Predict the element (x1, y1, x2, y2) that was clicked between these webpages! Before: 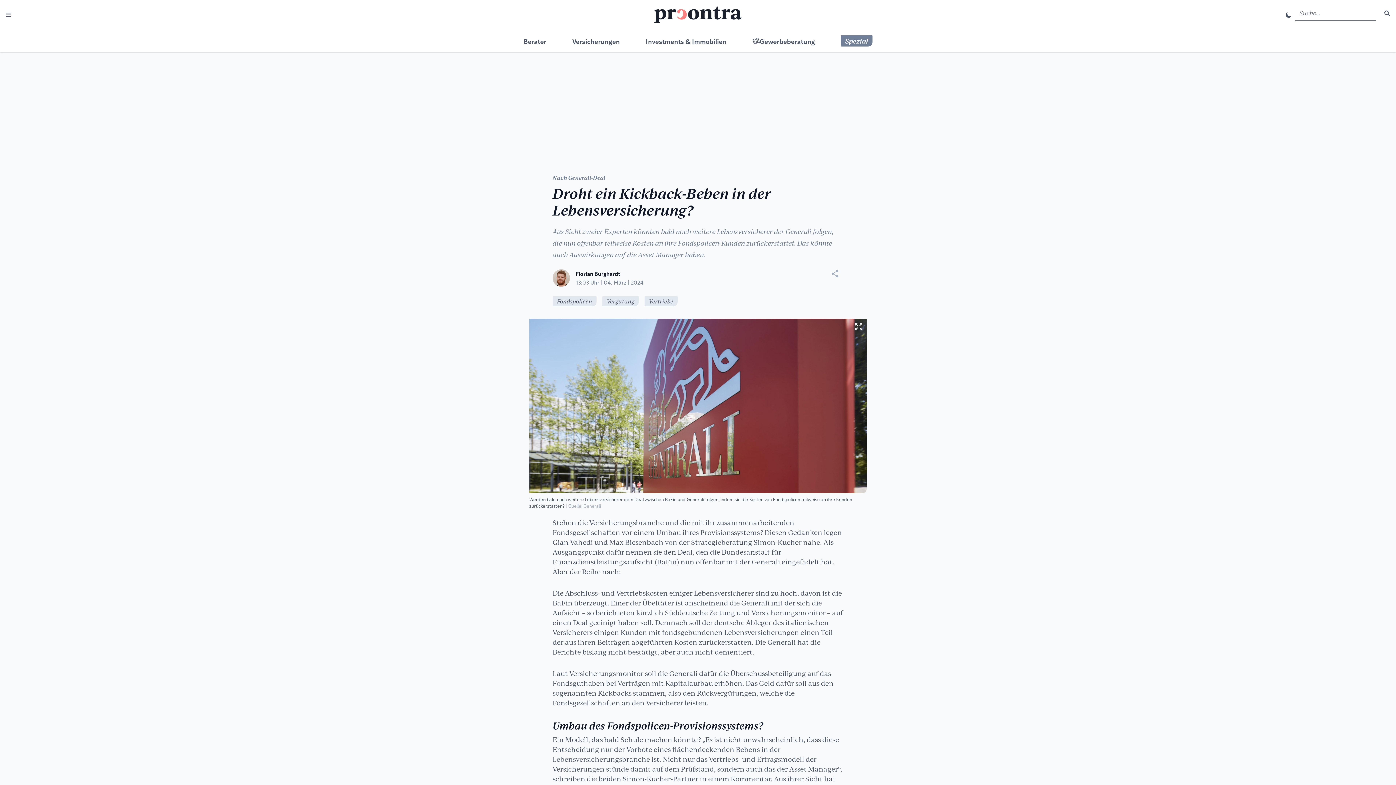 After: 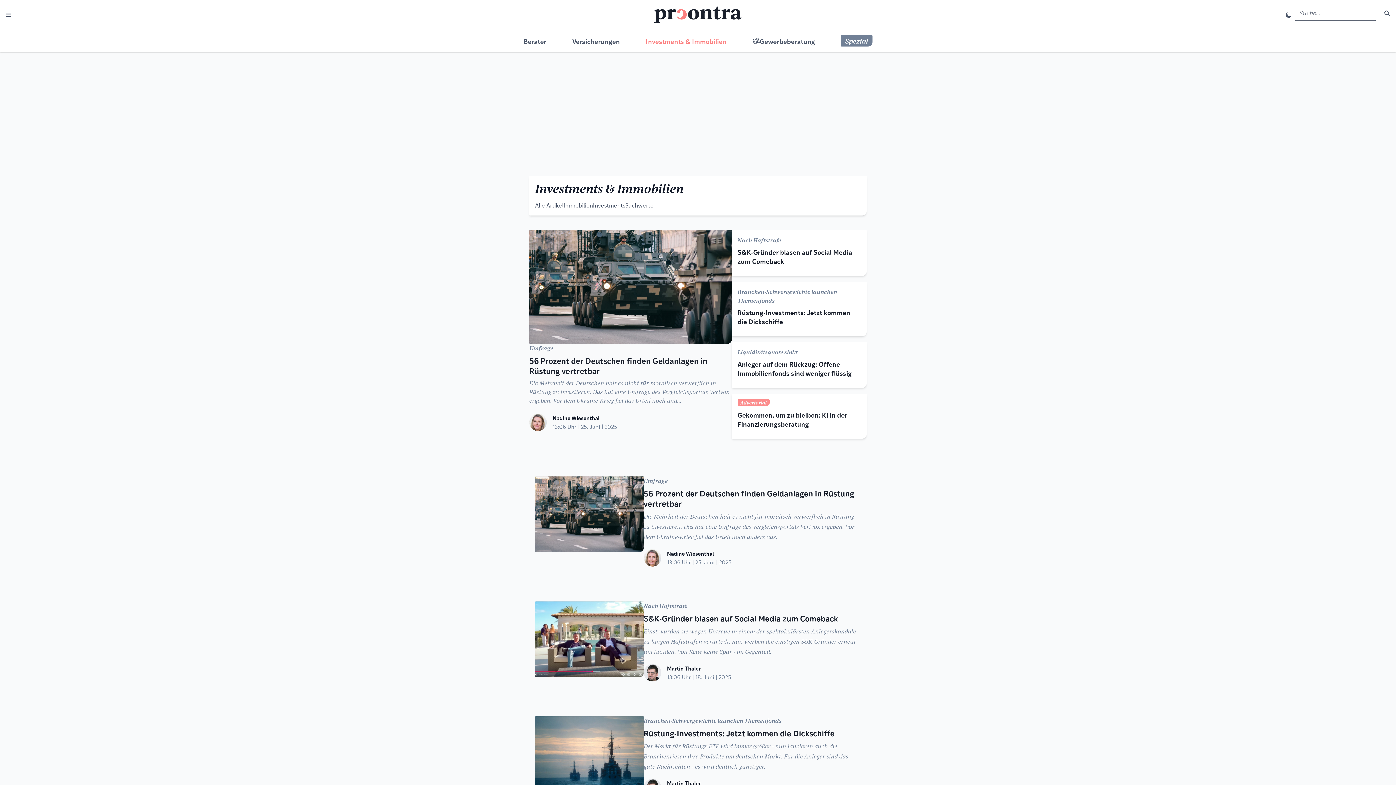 Action: bbox: (646, 37, 726, 44) label: Investments & Immobilien